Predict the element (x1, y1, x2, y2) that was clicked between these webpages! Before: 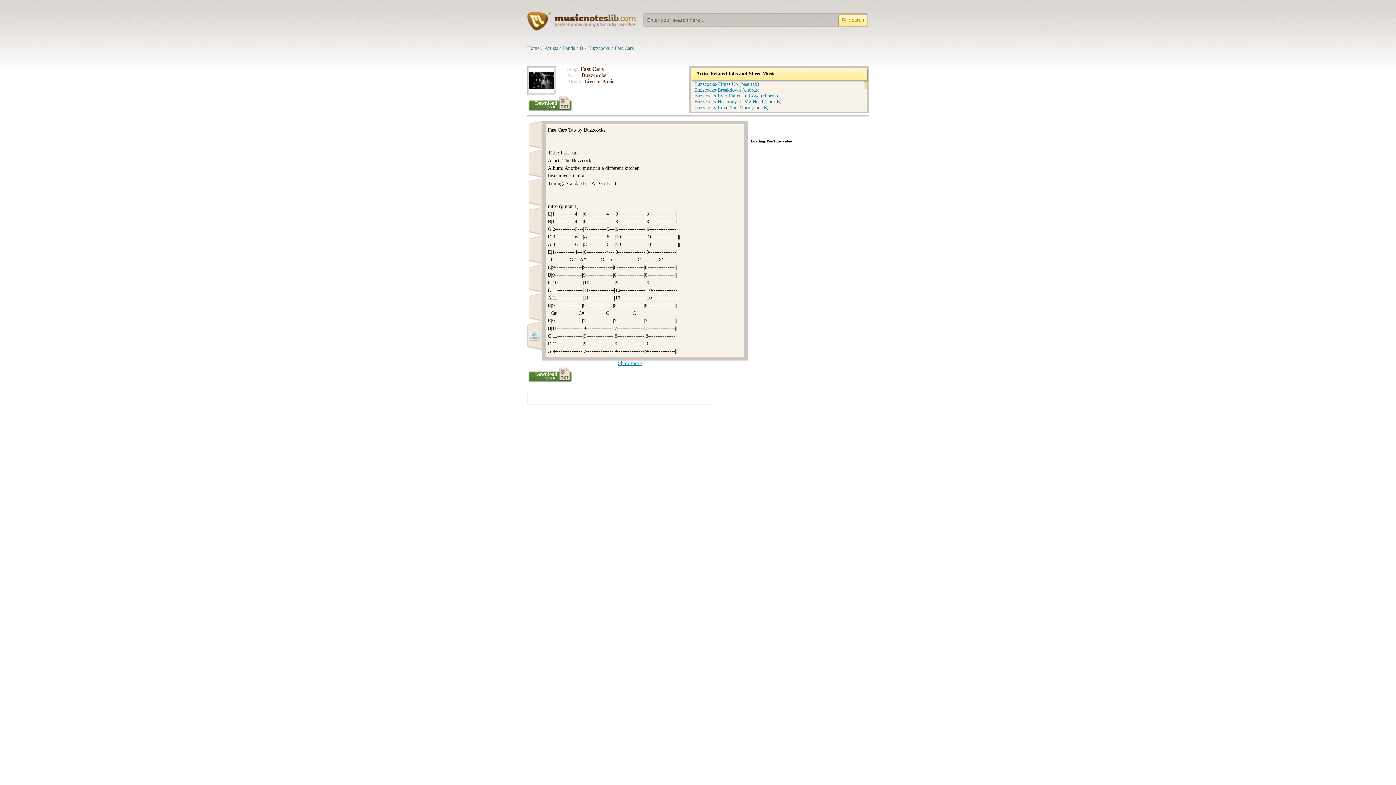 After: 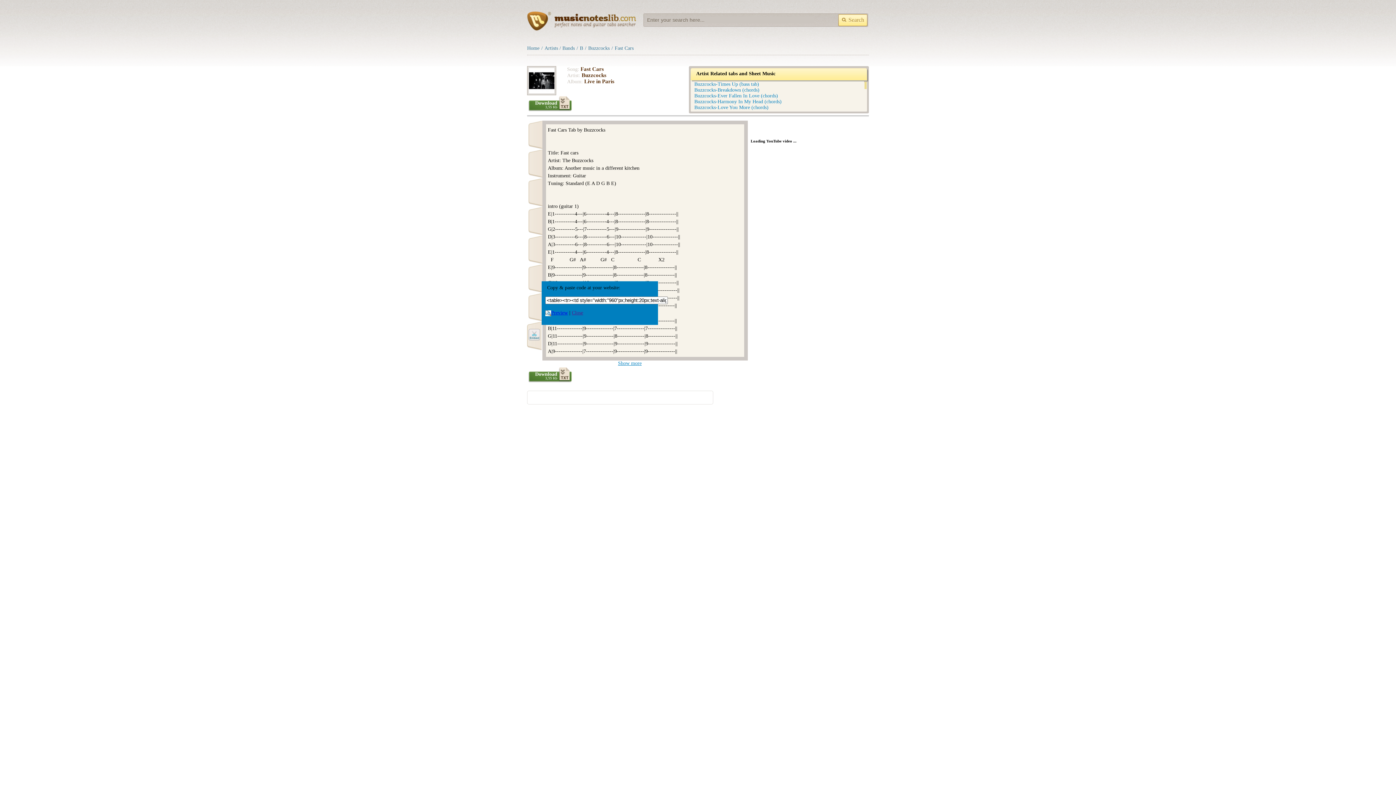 Action: bbox: (527, 321, 541, 350)